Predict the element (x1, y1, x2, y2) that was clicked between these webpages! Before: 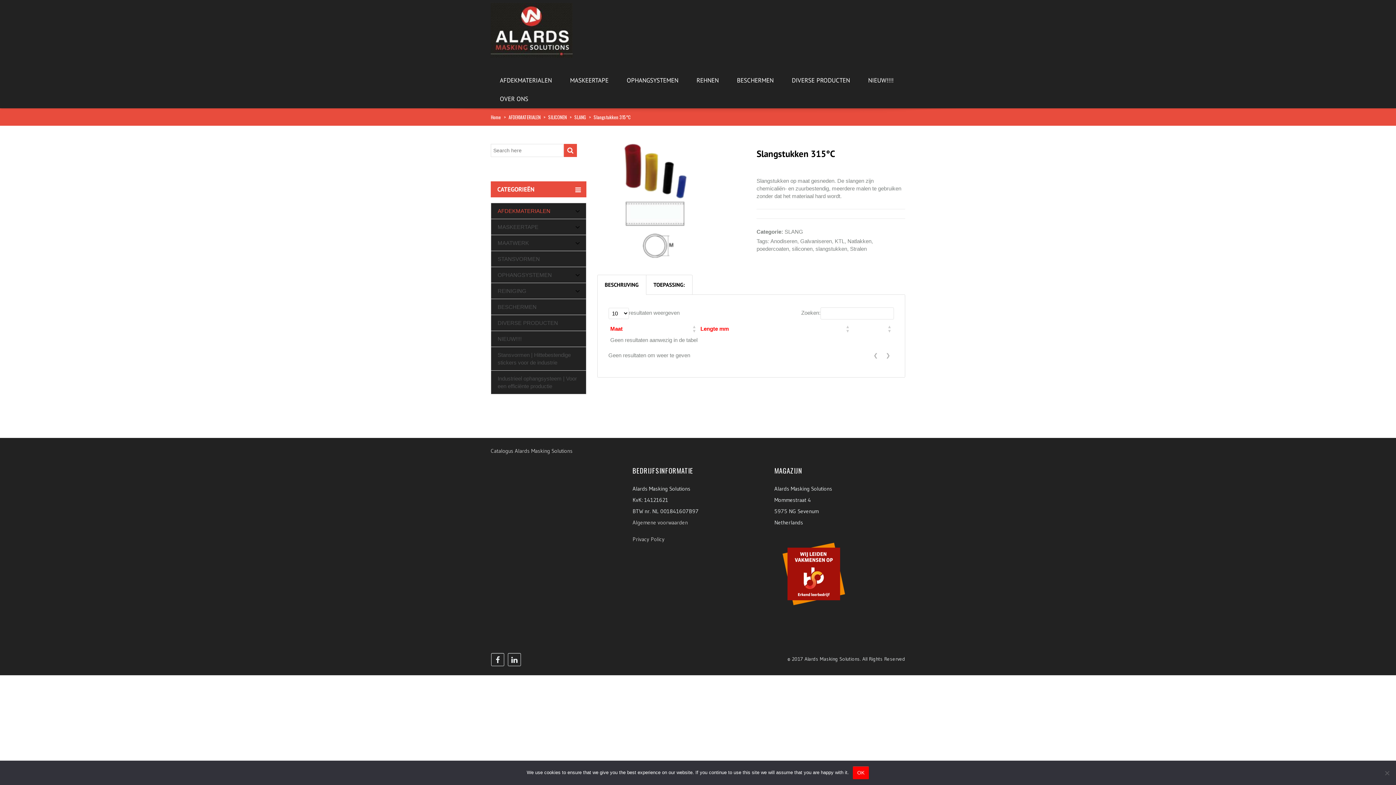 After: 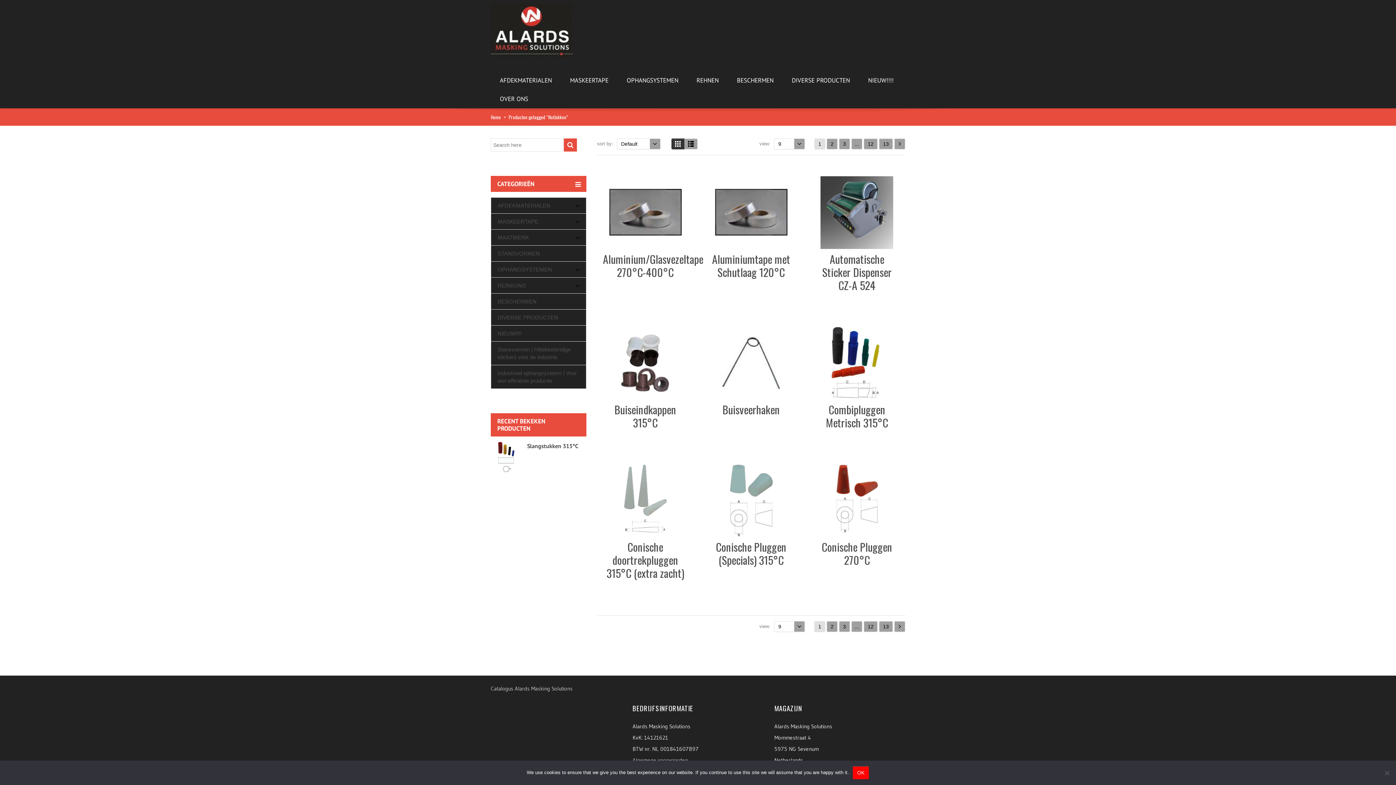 Action: bbox: (847, 238, 871, 244) label: Natlakken